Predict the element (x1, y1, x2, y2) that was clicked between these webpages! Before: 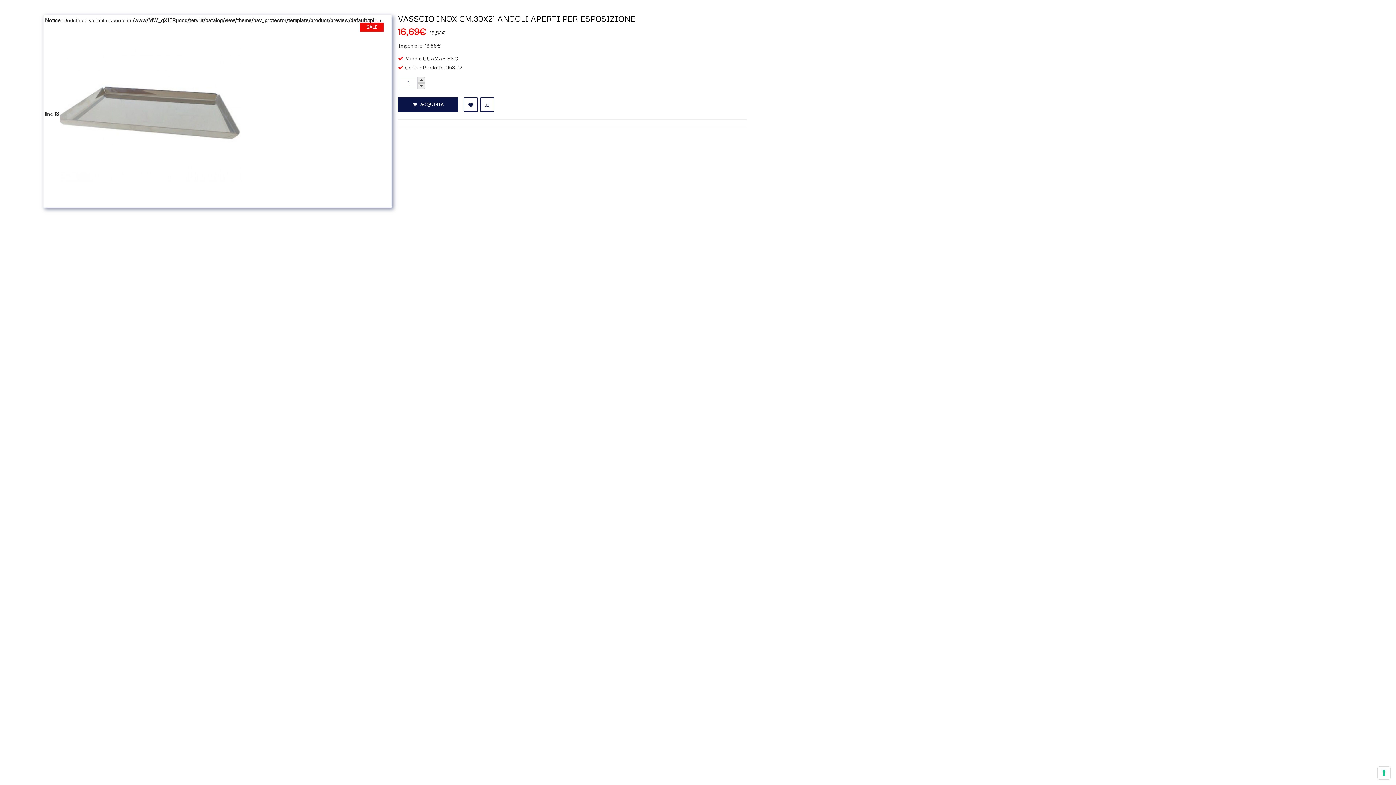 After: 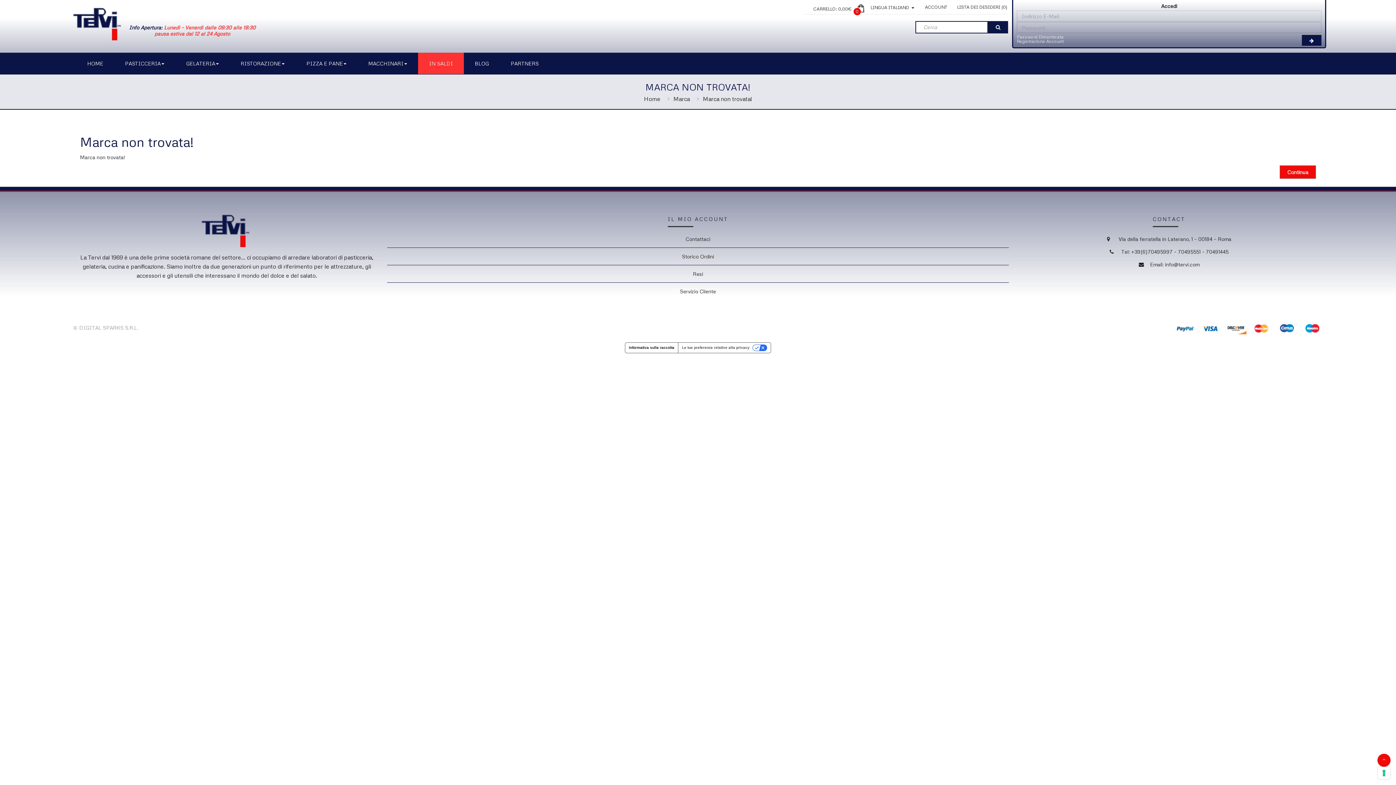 Action: bbox: (422, 55, 458, 61) label: QUAMAR SNC